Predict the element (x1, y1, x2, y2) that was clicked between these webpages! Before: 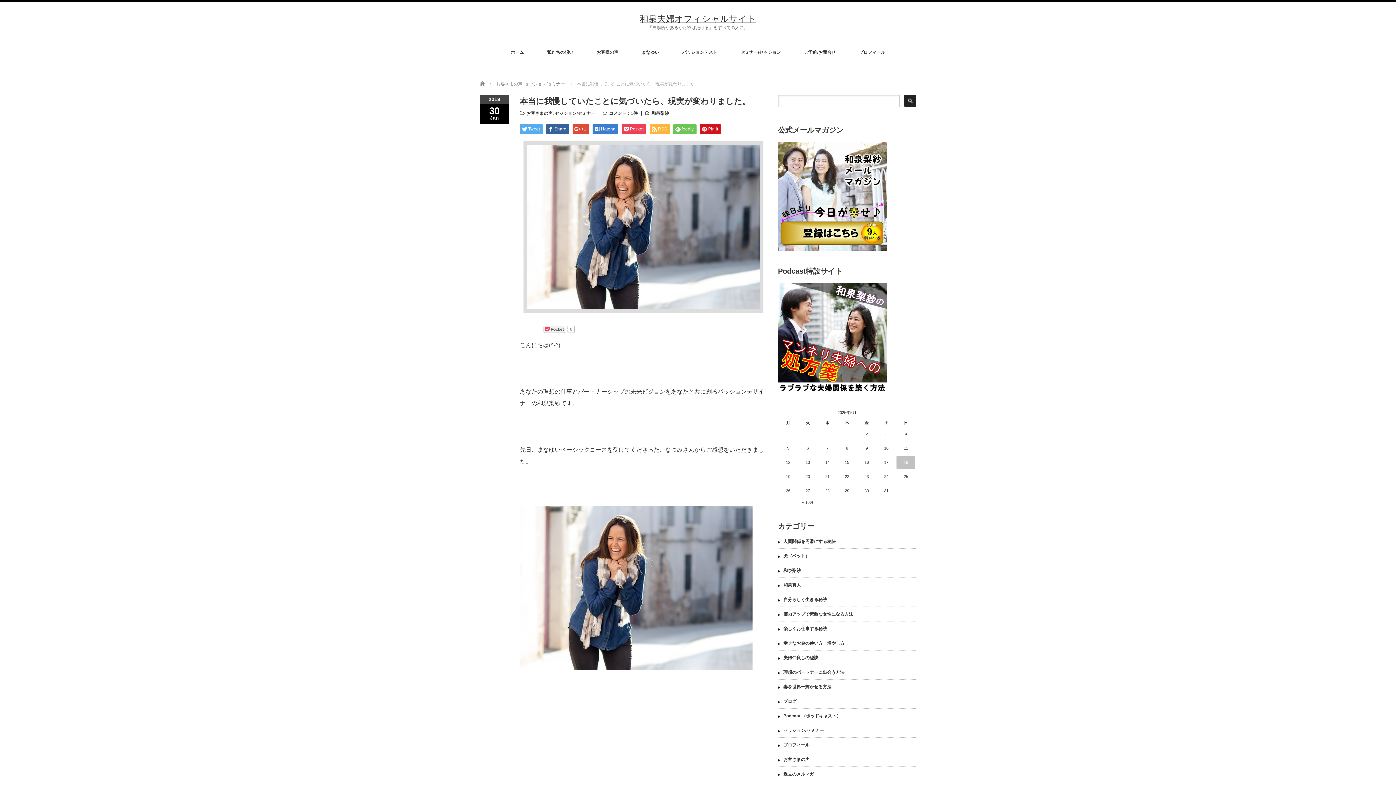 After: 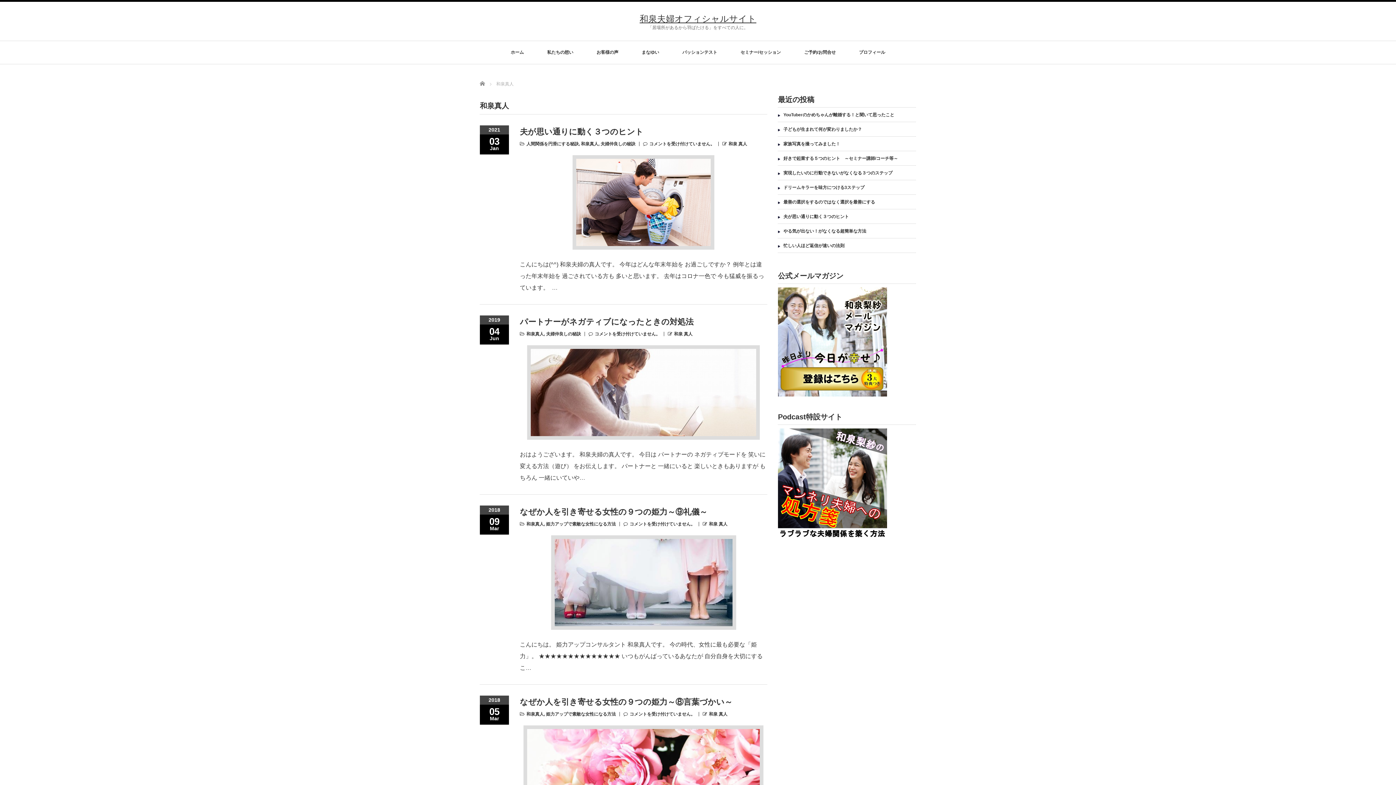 Action: label: 和泉真人 bbox: (783, 582, 801, 588)